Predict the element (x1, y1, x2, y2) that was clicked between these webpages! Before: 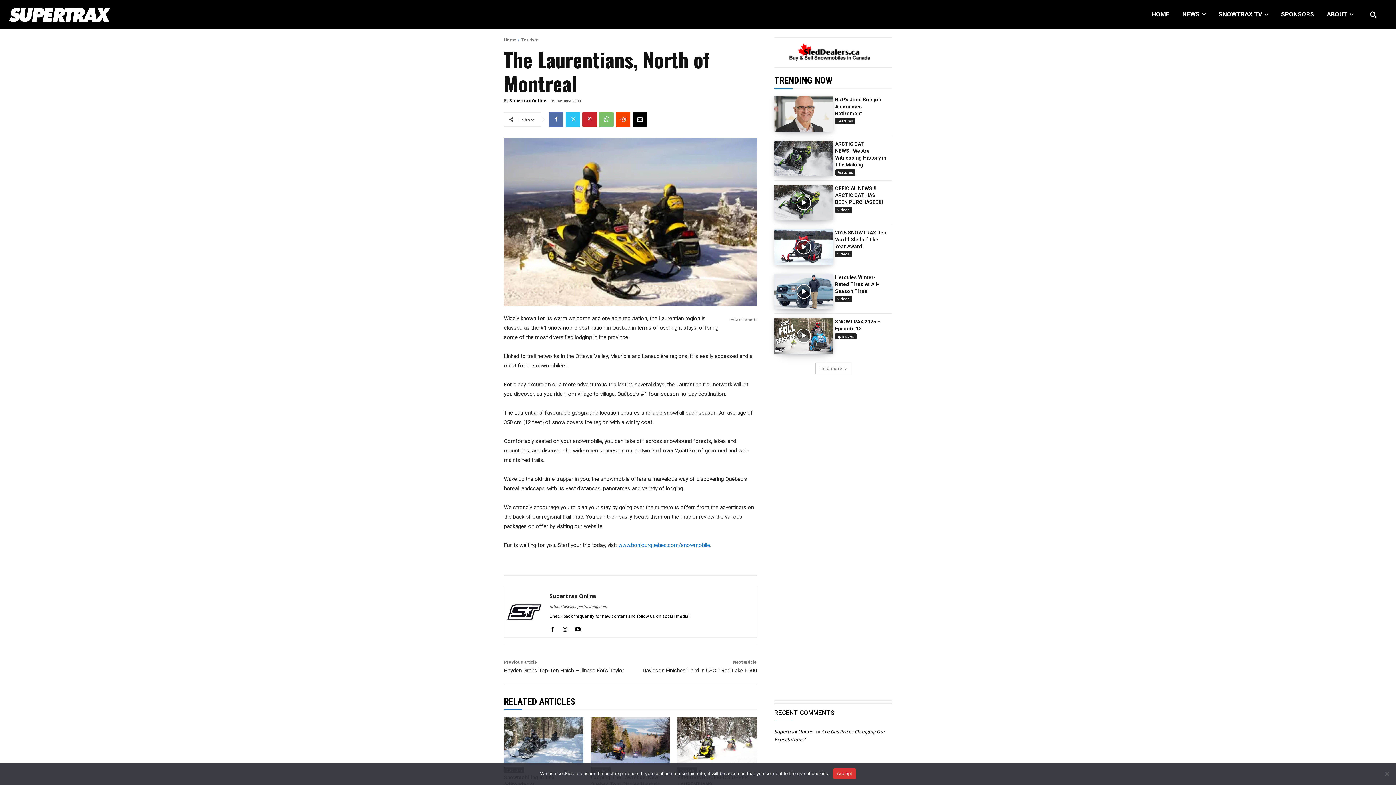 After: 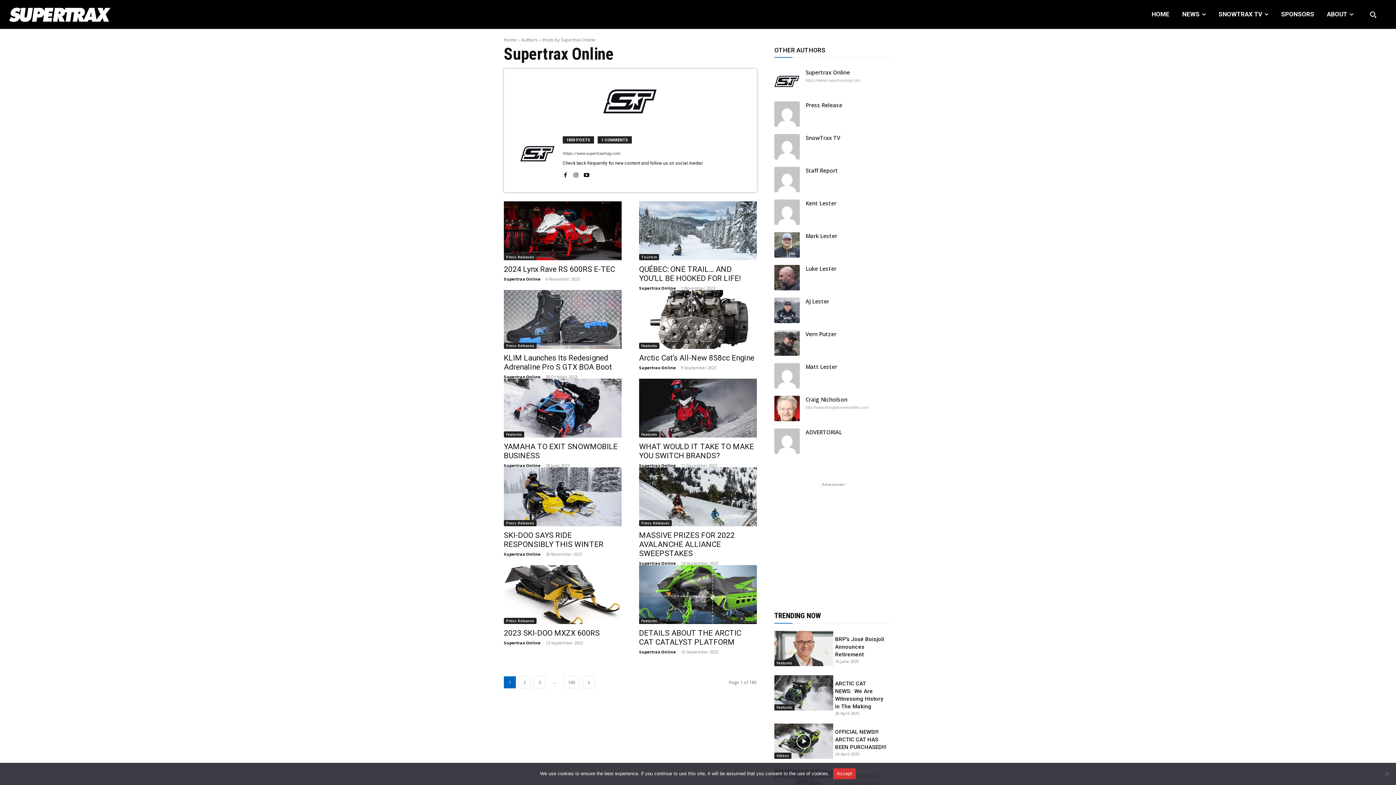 Action: bbox: (549, 592, 689, 600) label: Supertrax Online